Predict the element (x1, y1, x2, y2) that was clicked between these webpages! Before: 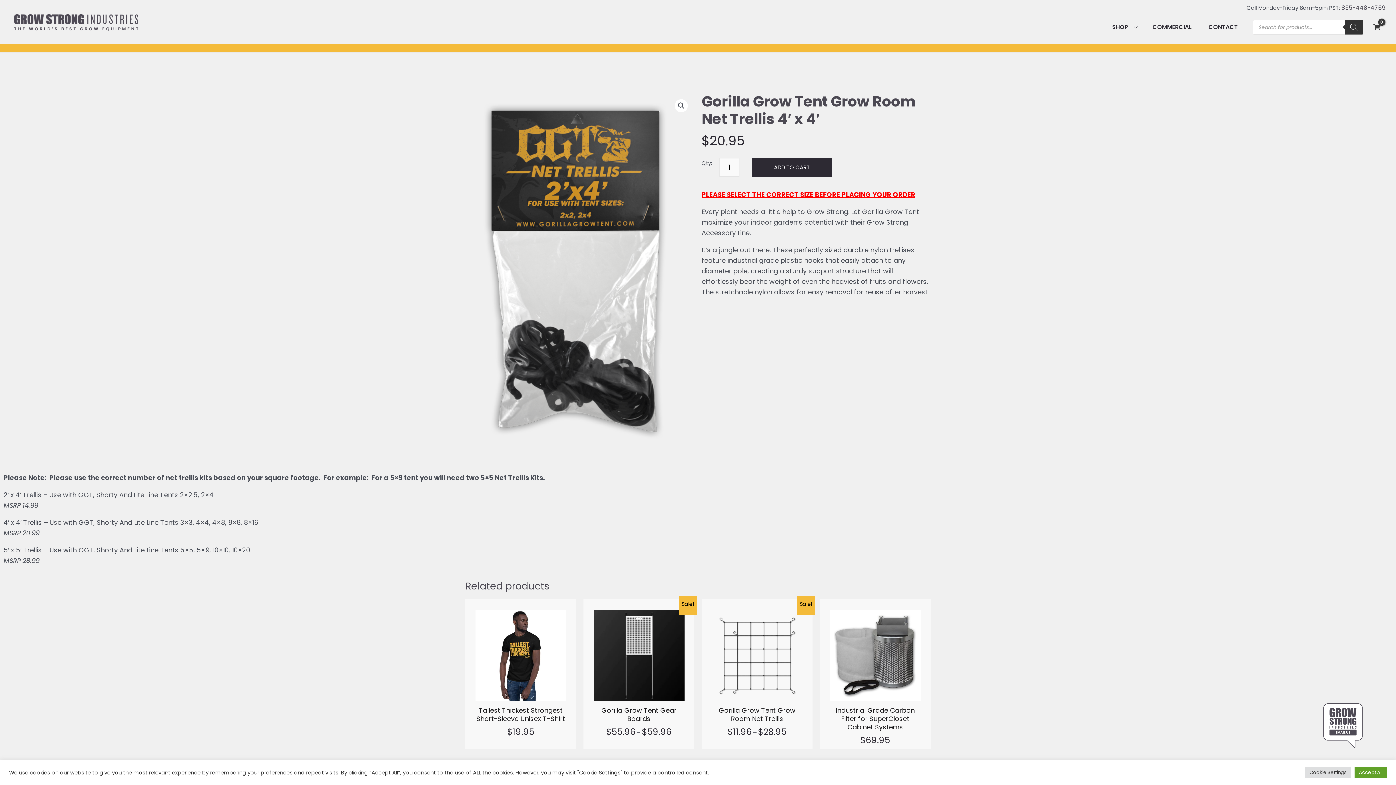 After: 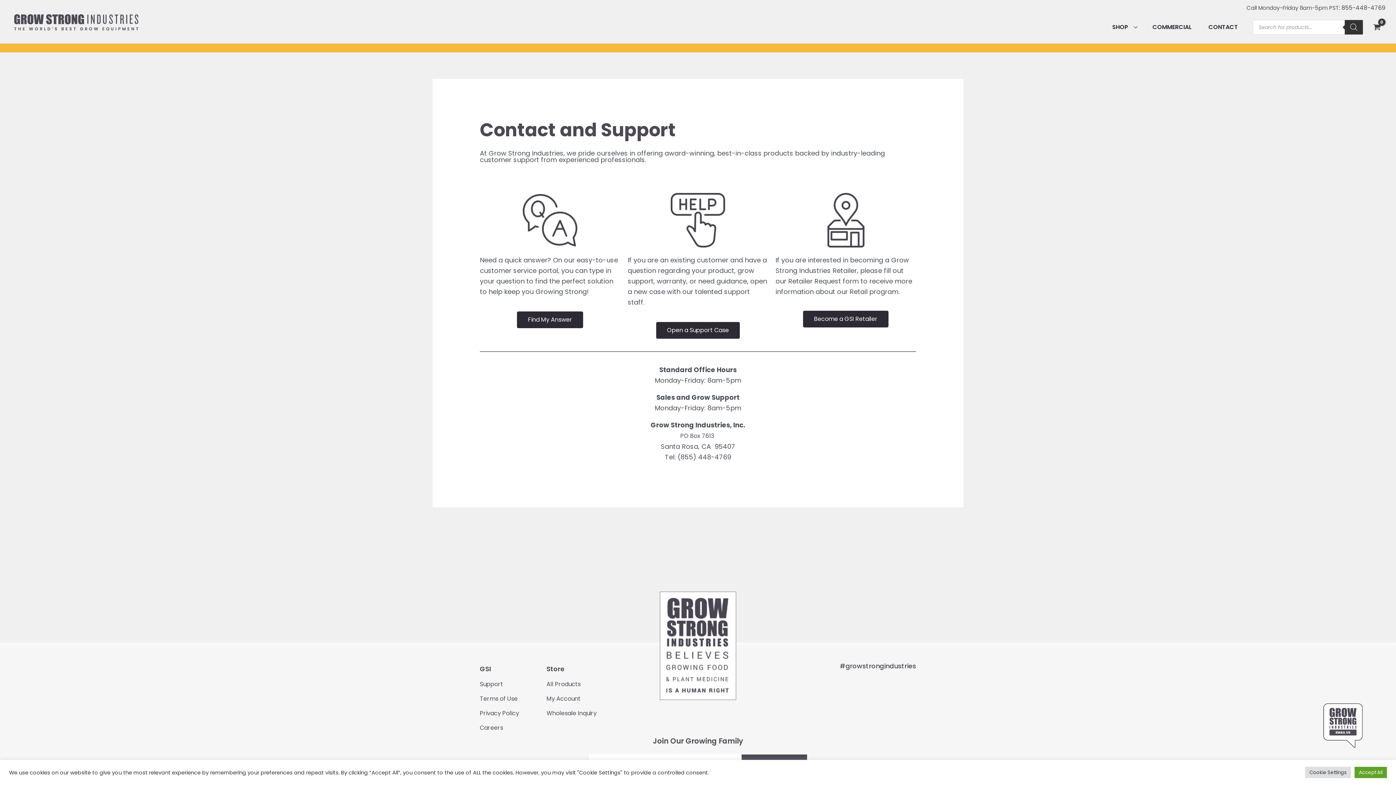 Action: bbox: (1199, 0, 1245, 43) label: CONTACT